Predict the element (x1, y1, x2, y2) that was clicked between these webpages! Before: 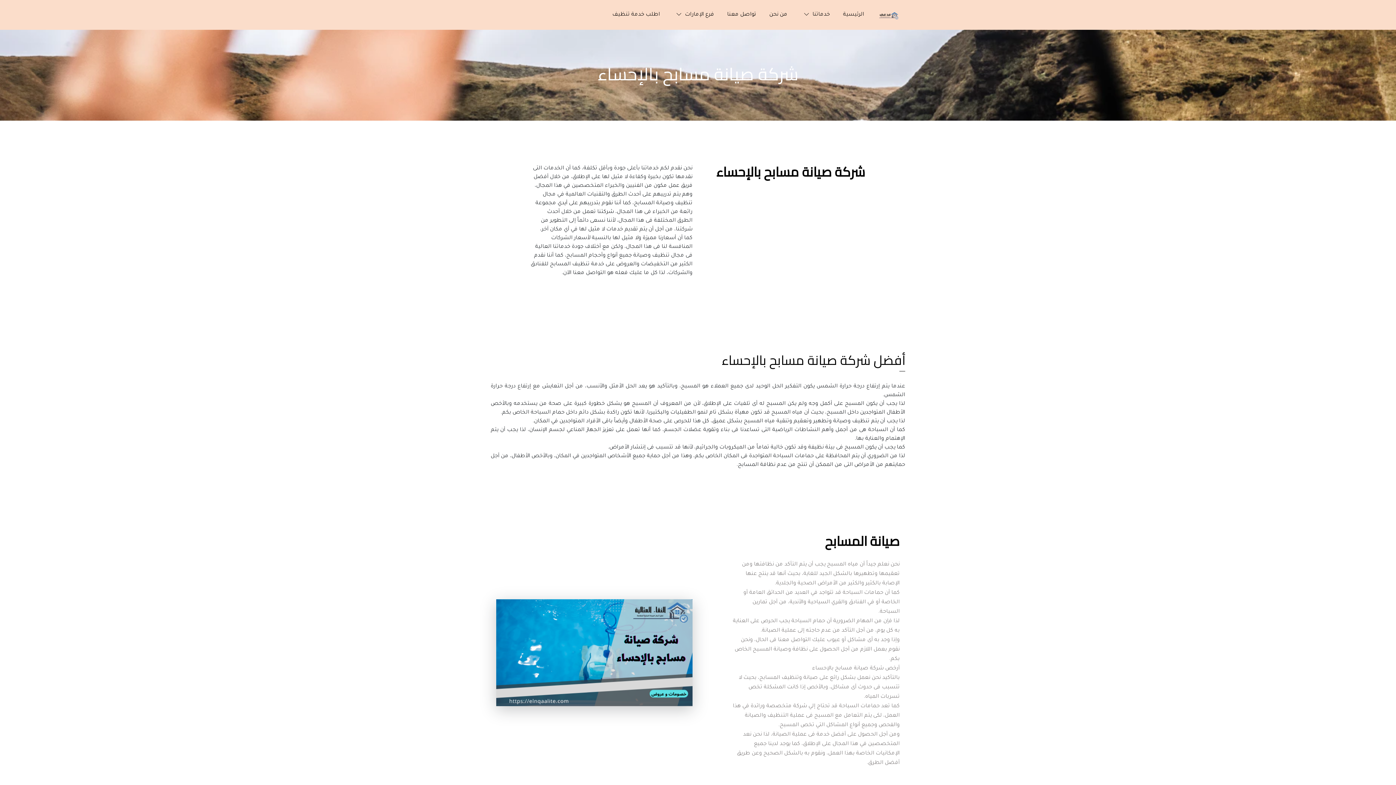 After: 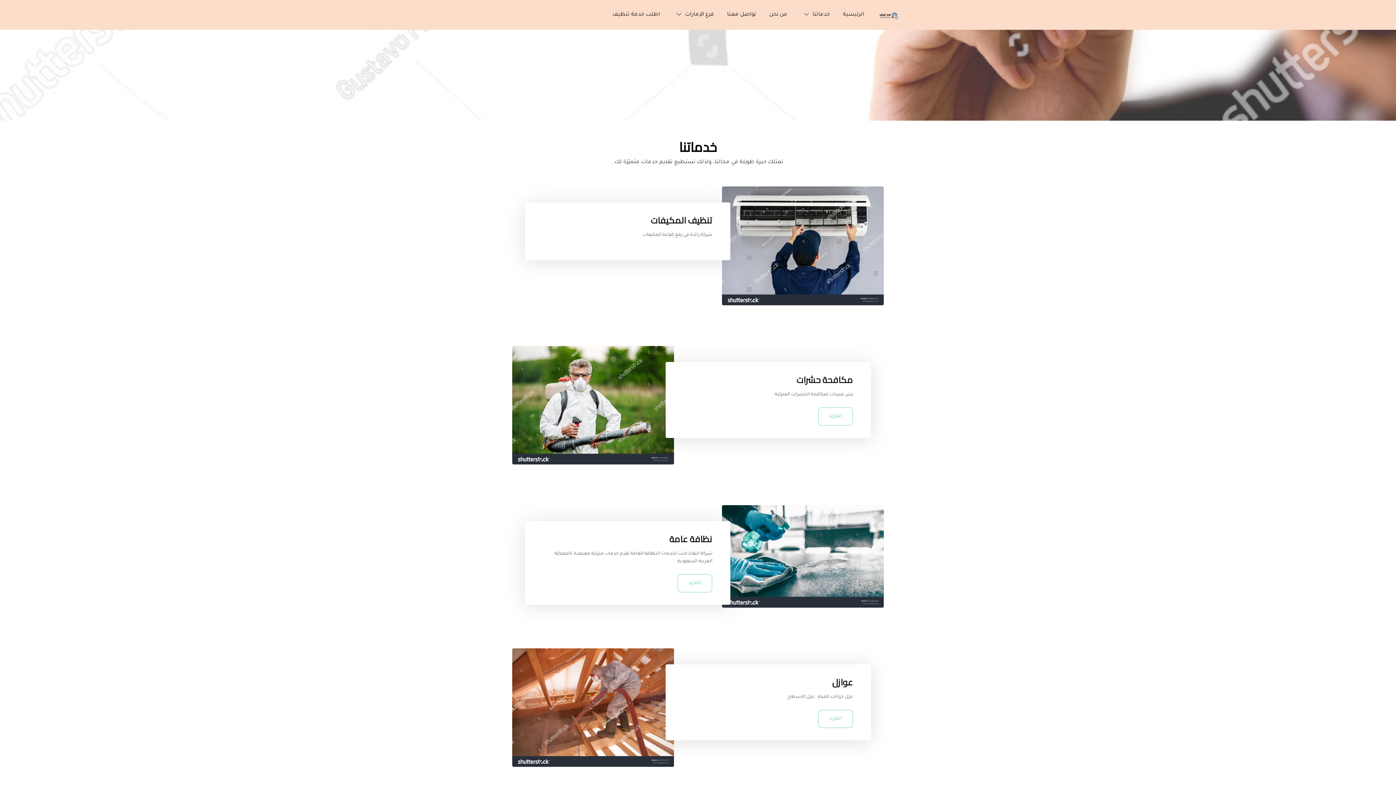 Action: bbox: (797, 8, 833, 21) label: خدماتنا